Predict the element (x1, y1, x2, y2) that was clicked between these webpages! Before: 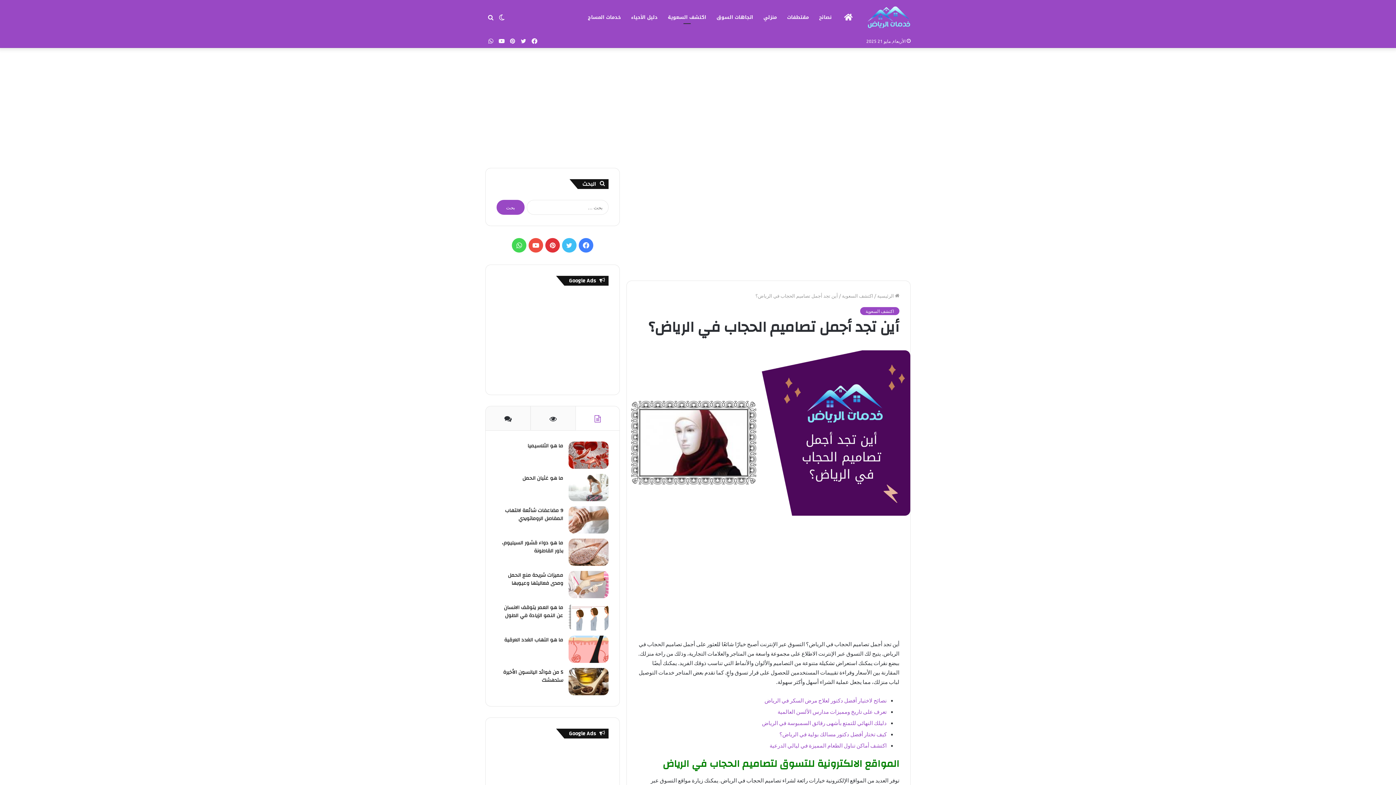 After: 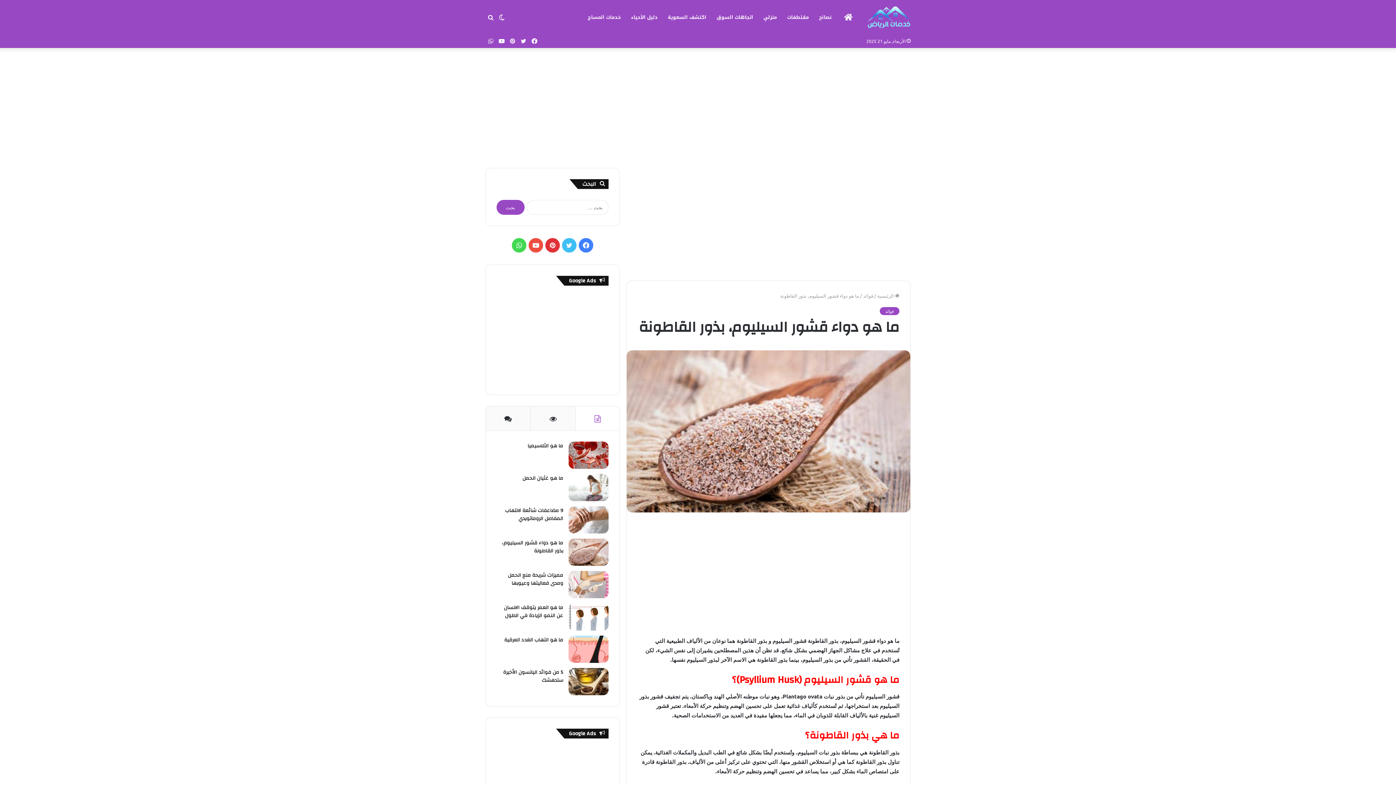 Action: bbox: (568, 538, 608, 566) label: ما هو دواء قشور السيليوم، بذور القاطونة